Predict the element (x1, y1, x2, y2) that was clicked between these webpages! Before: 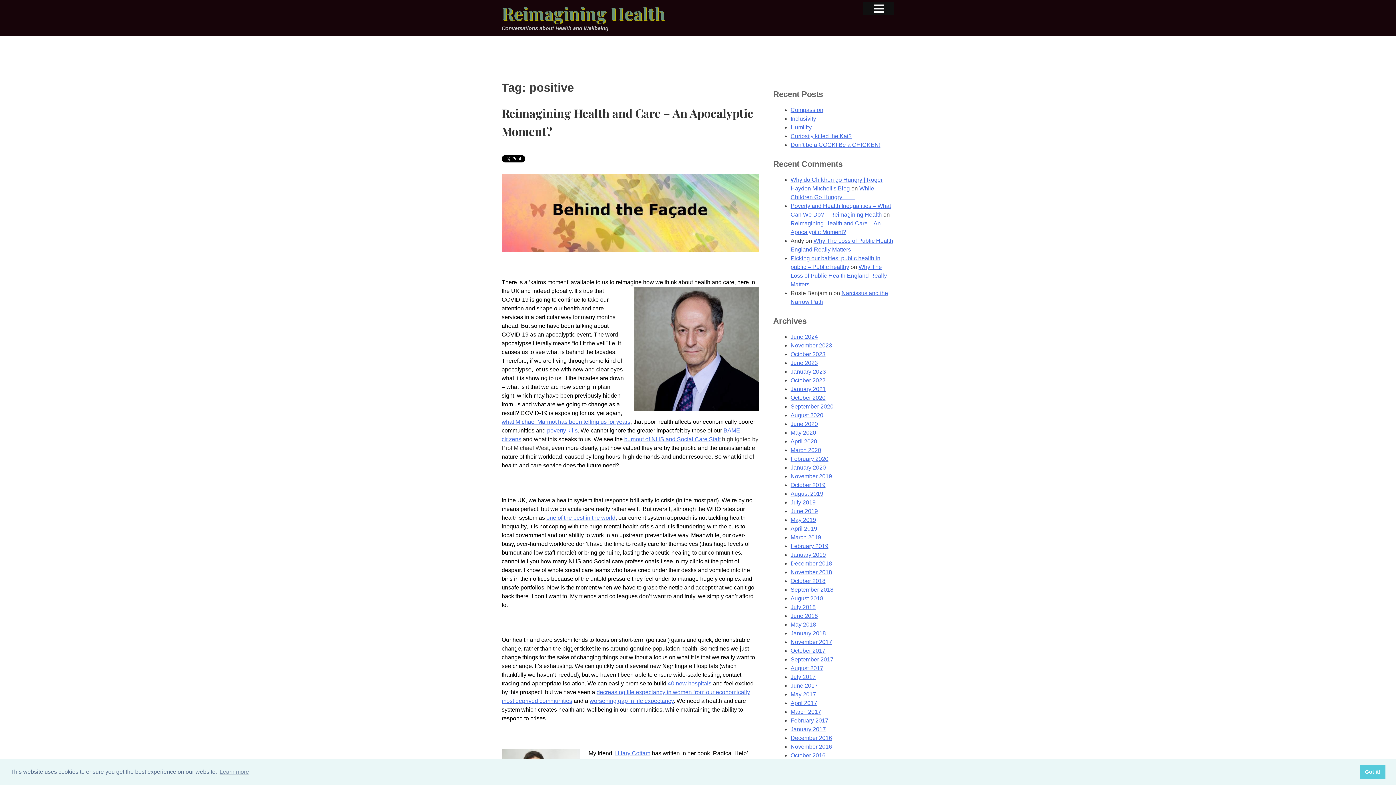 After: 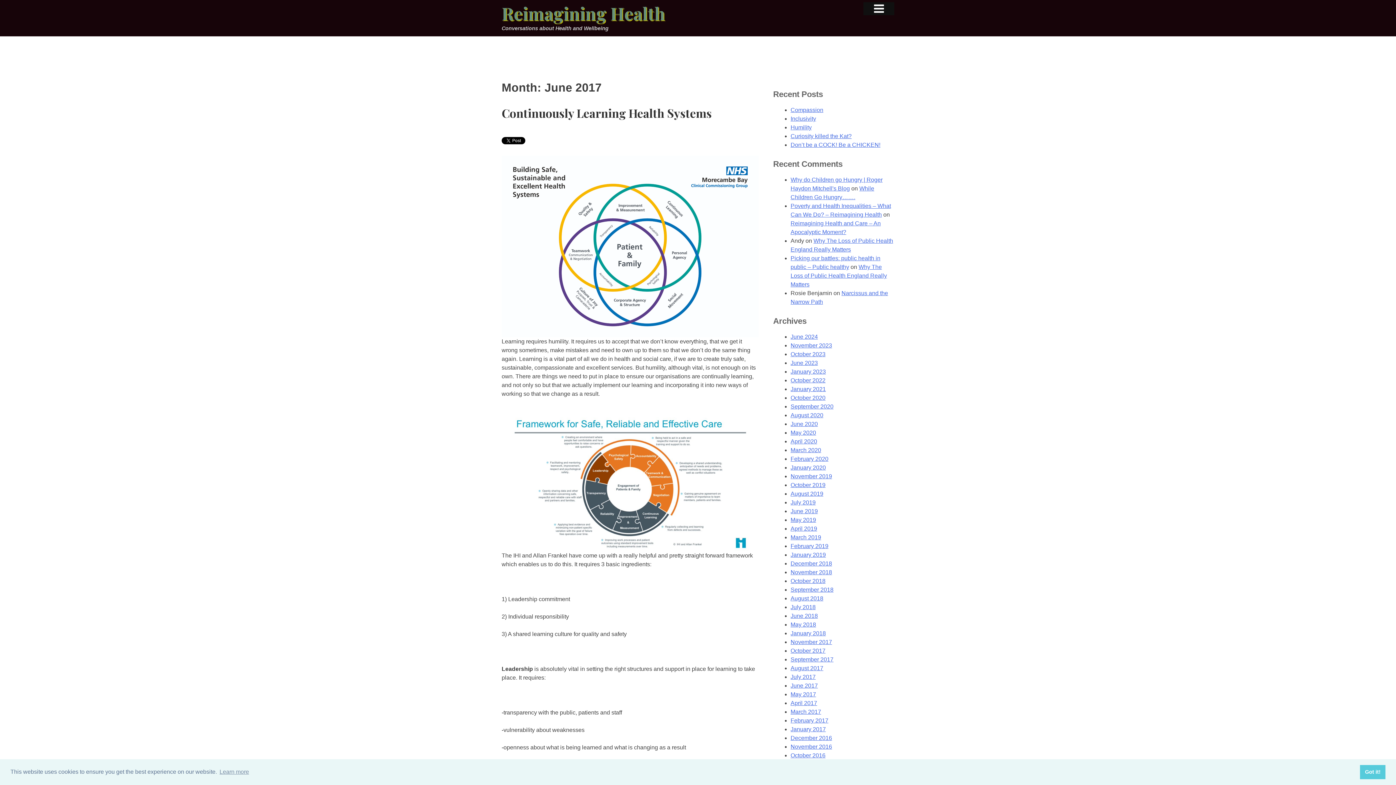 Action: bbox: (790, 682, 818, 689) label: June 2017